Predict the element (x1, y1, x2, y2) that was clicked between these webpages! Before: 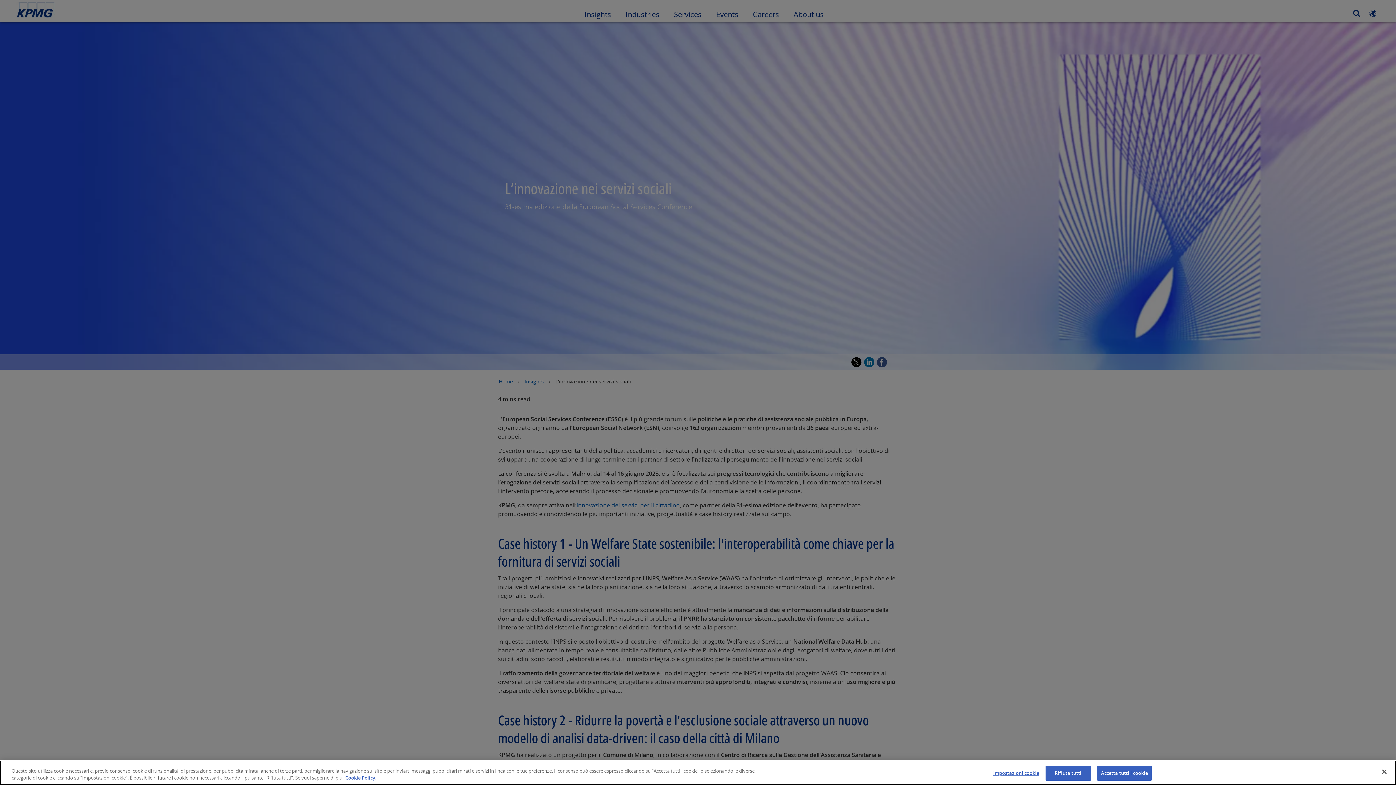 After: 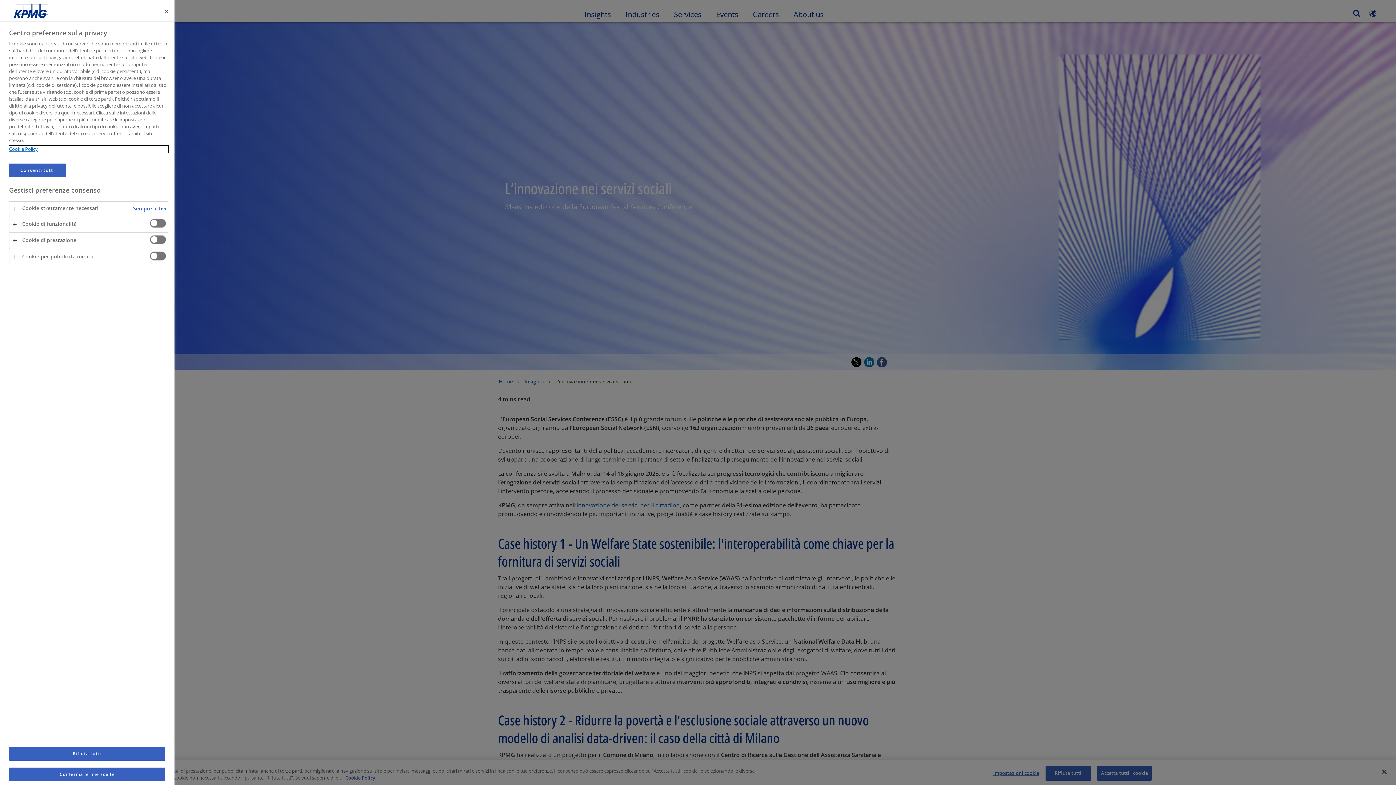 Action: bbox: (993, 766, 1039, 780) label: Impostazioni cookie